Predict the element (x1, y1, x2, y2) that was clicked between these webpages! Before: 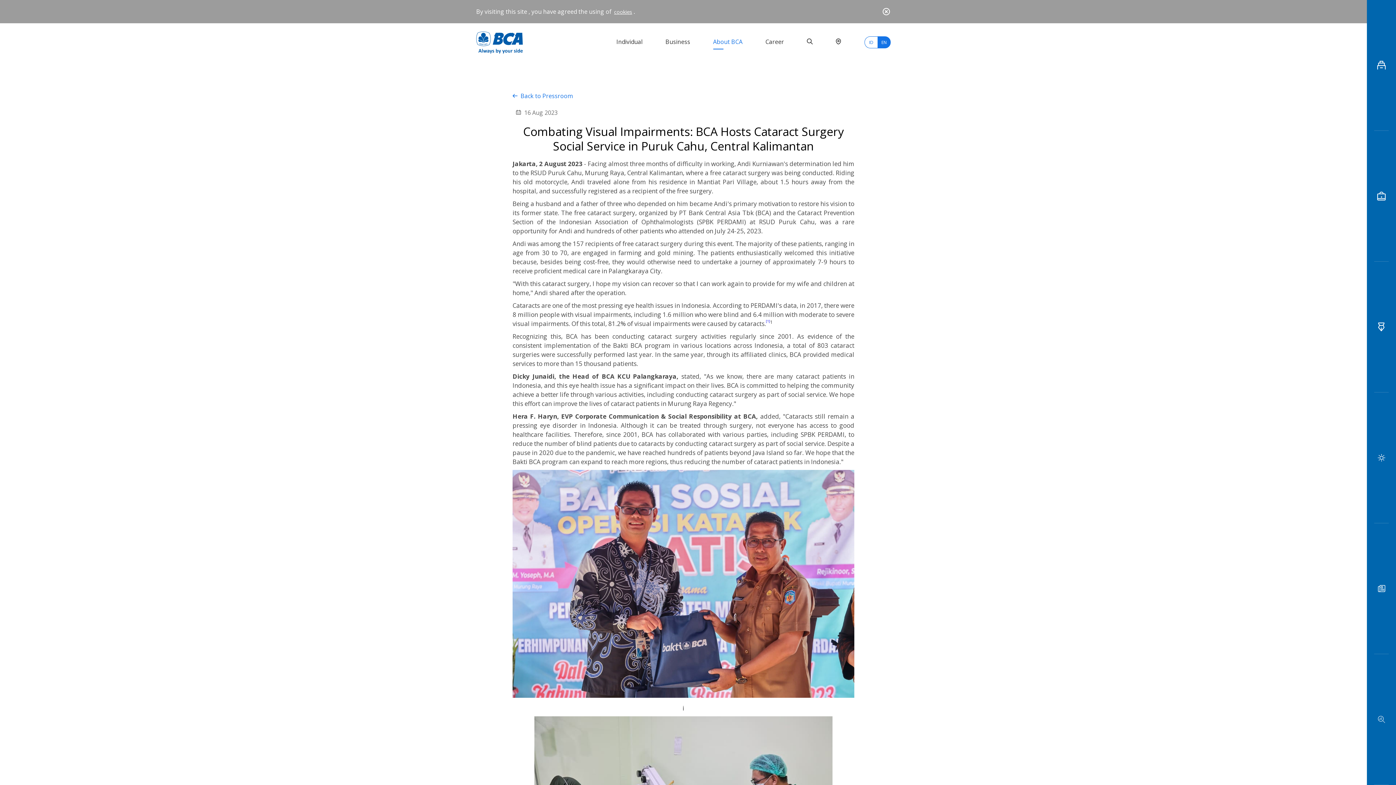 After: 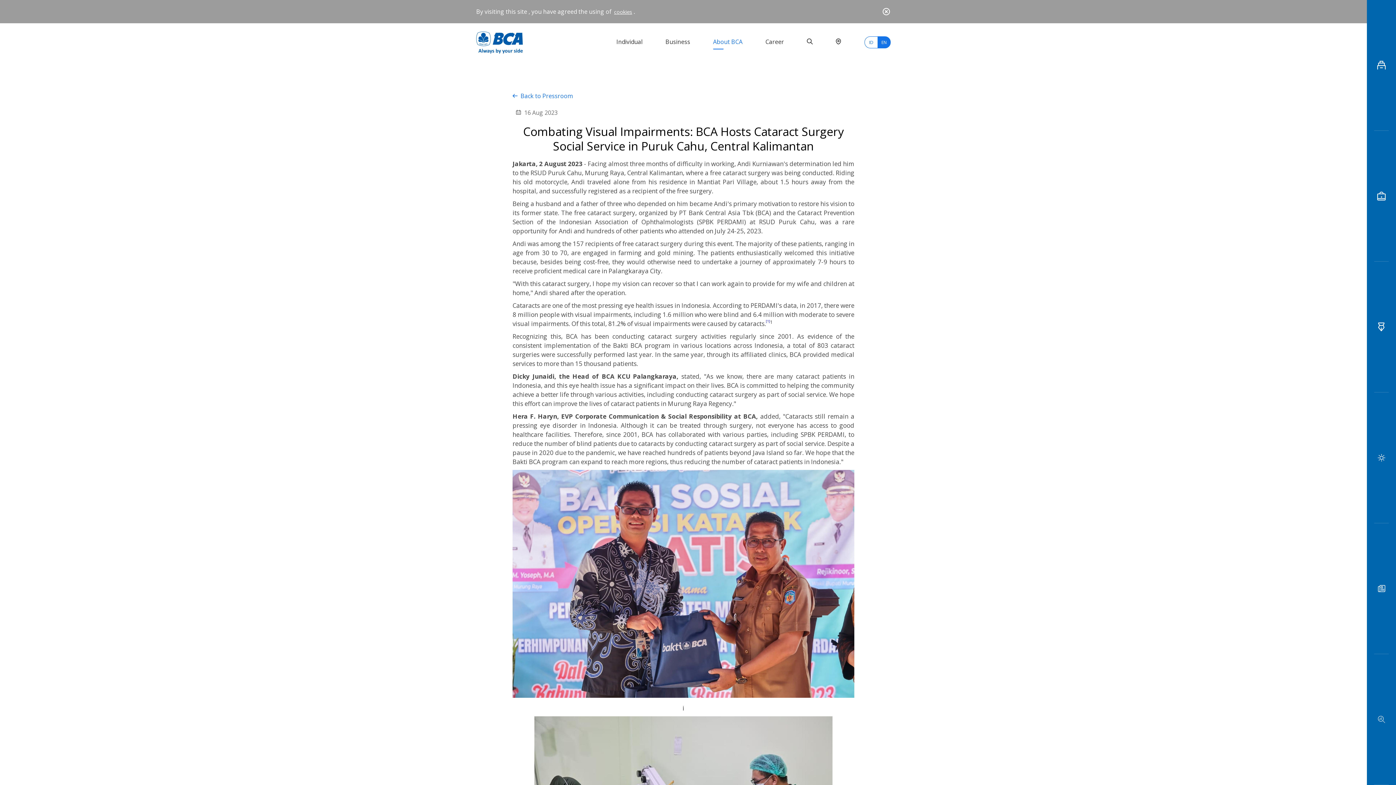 Action: bbox: (877, 36, 890, 48) label: EN